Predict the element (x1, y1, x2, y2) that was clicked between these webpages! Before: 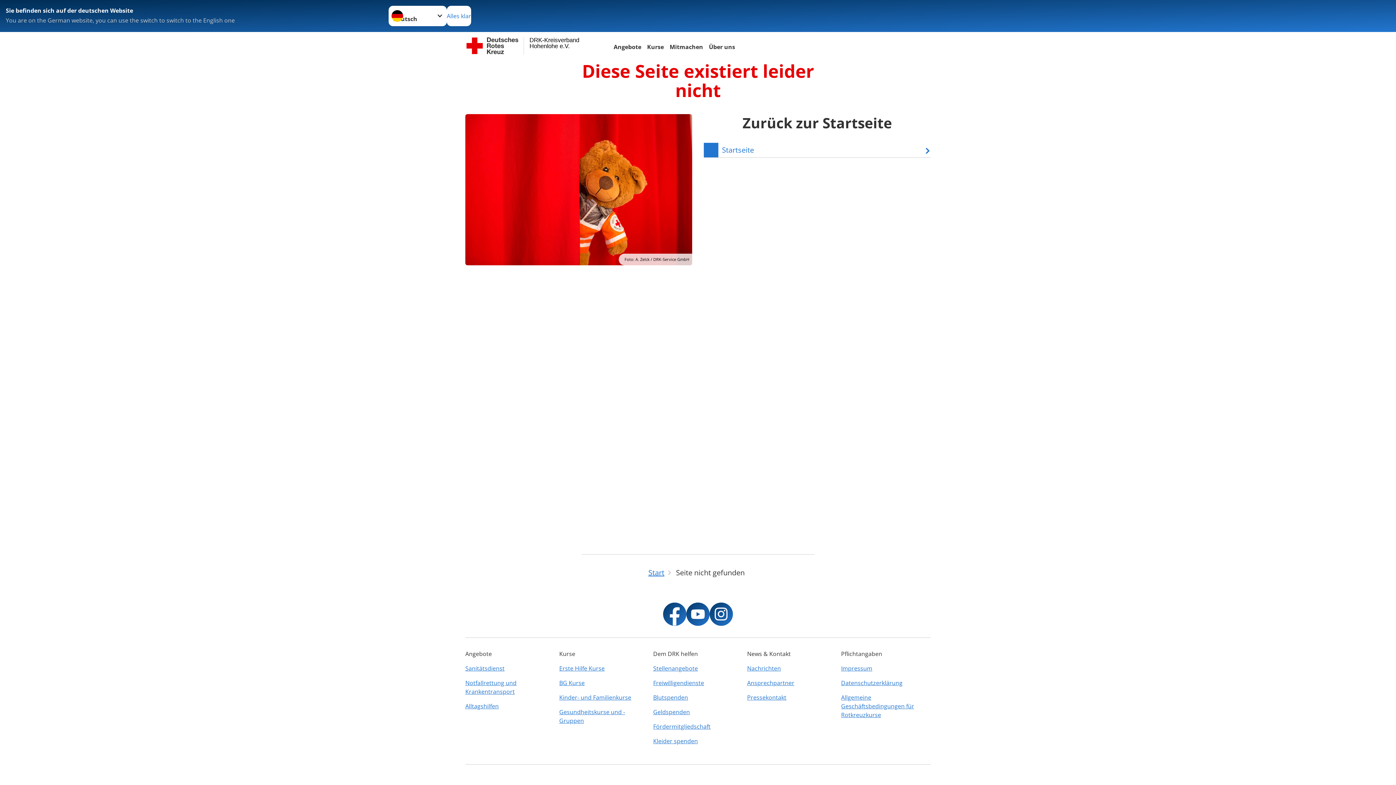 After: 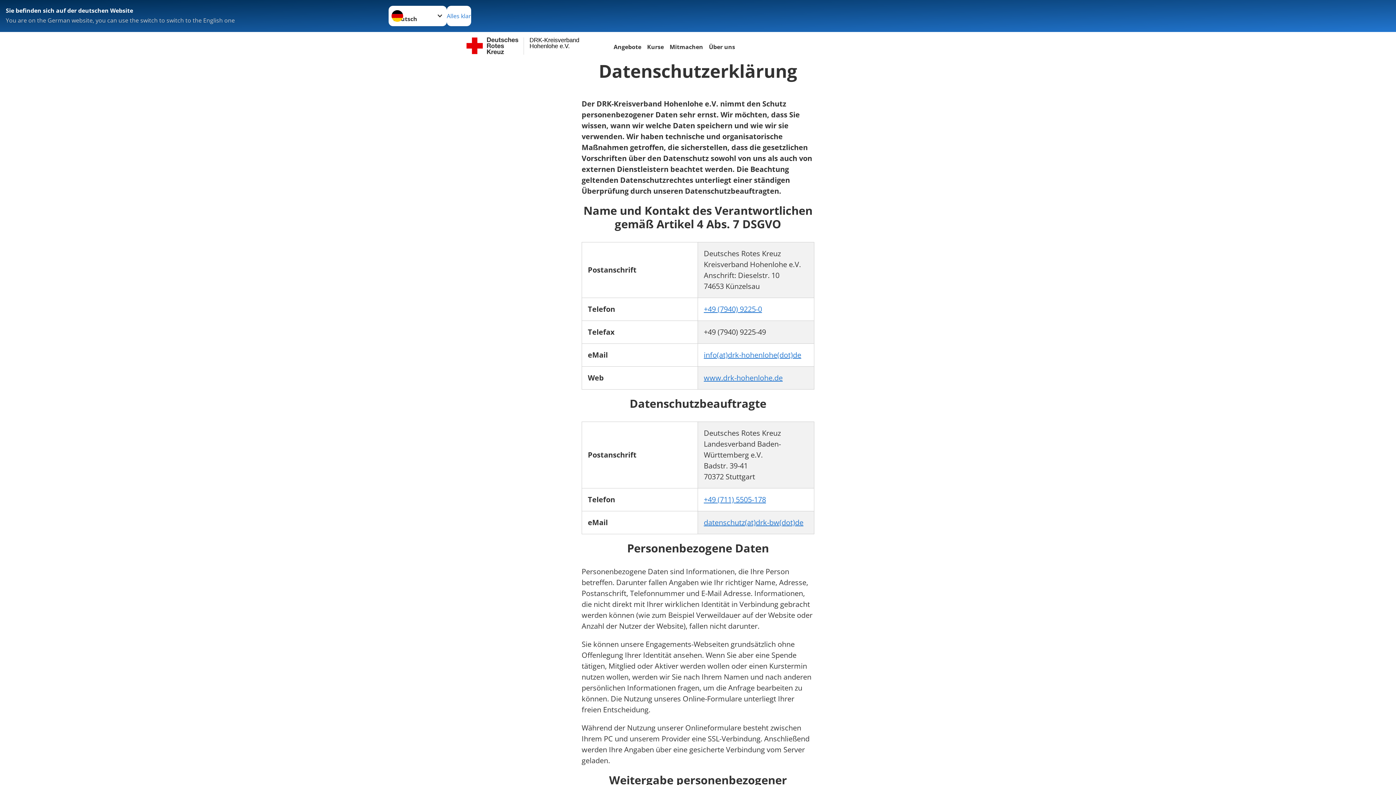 Action: label: Datenschutzerklärung bbox: (841, 676, 930, 690)